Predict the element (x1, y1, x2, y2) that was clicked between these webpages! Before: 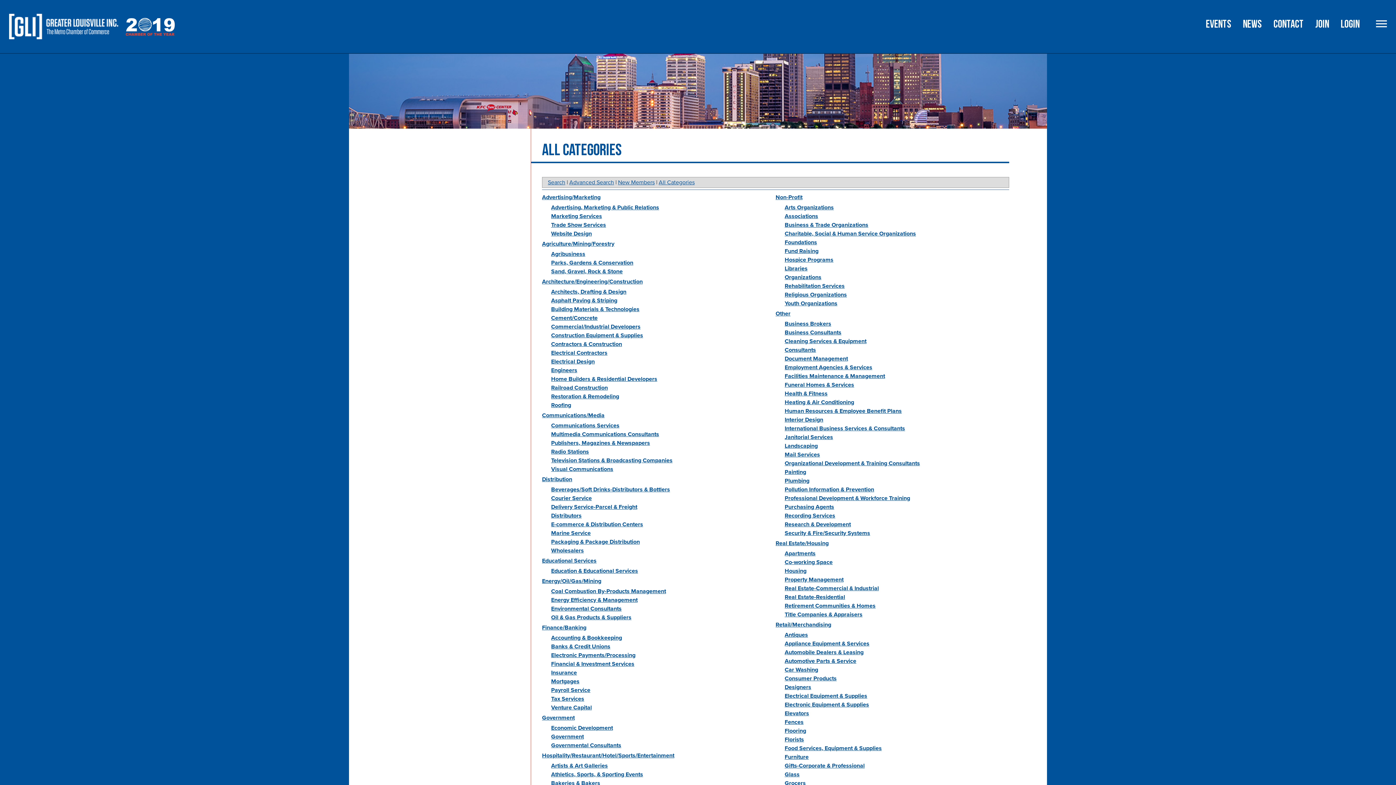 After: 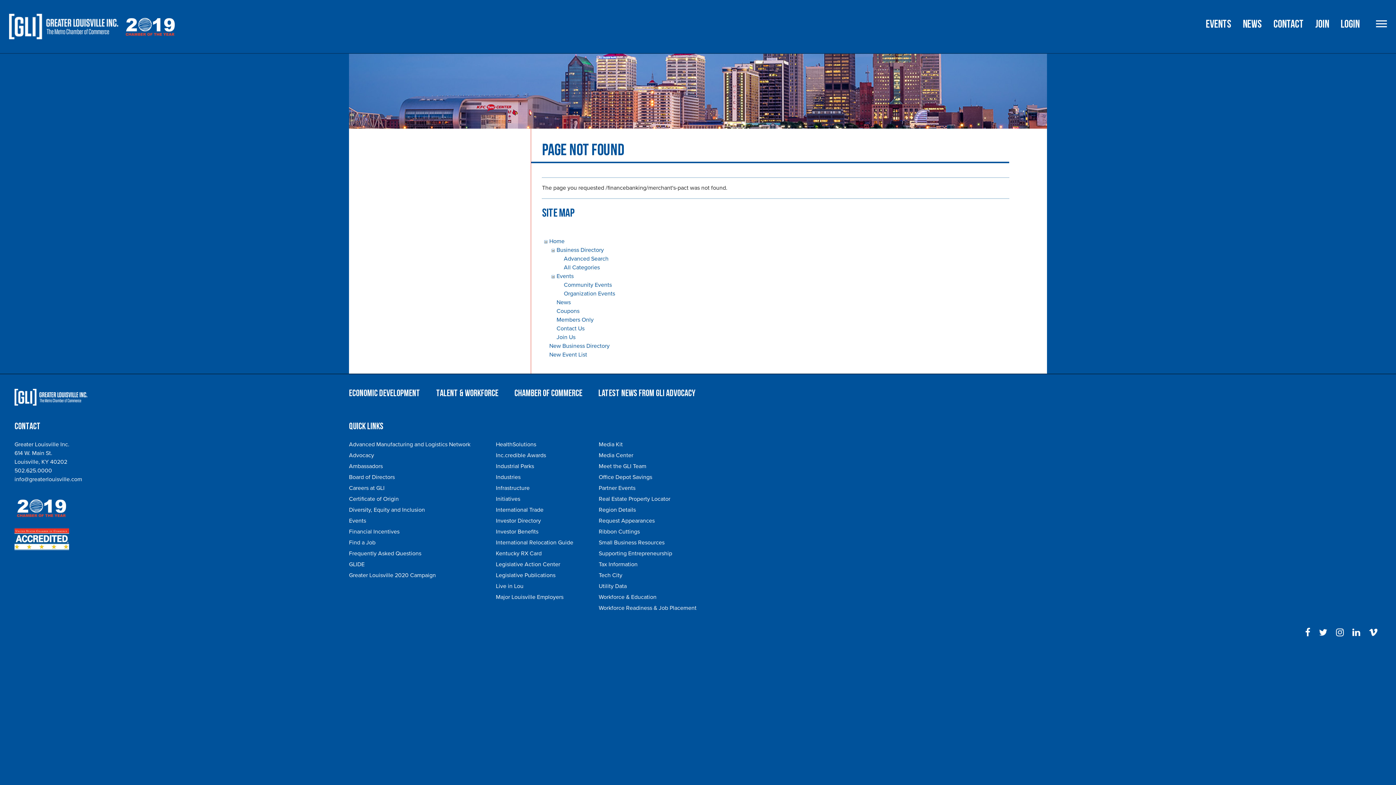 Action: bbox: (551, 651, 635, 659) label: Electronic Payments/Processing